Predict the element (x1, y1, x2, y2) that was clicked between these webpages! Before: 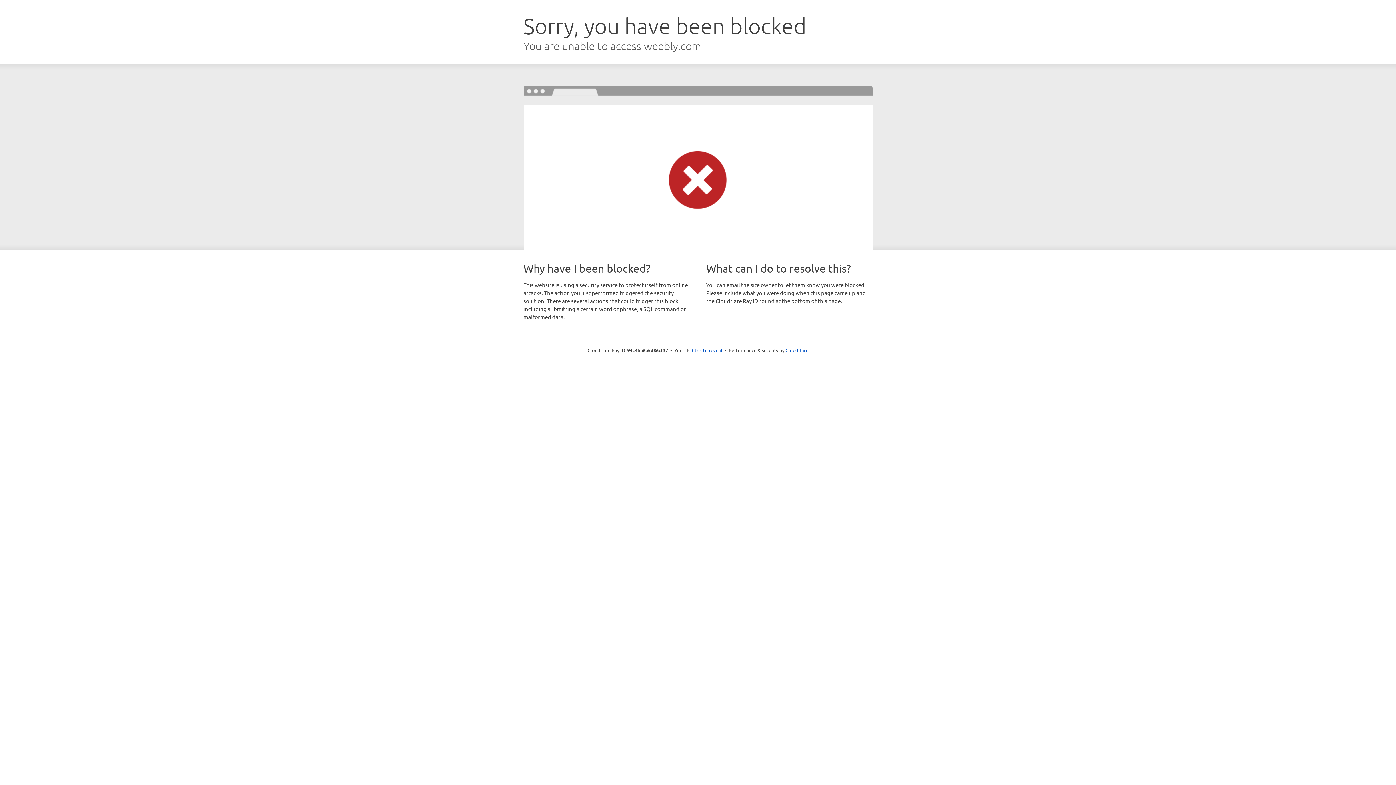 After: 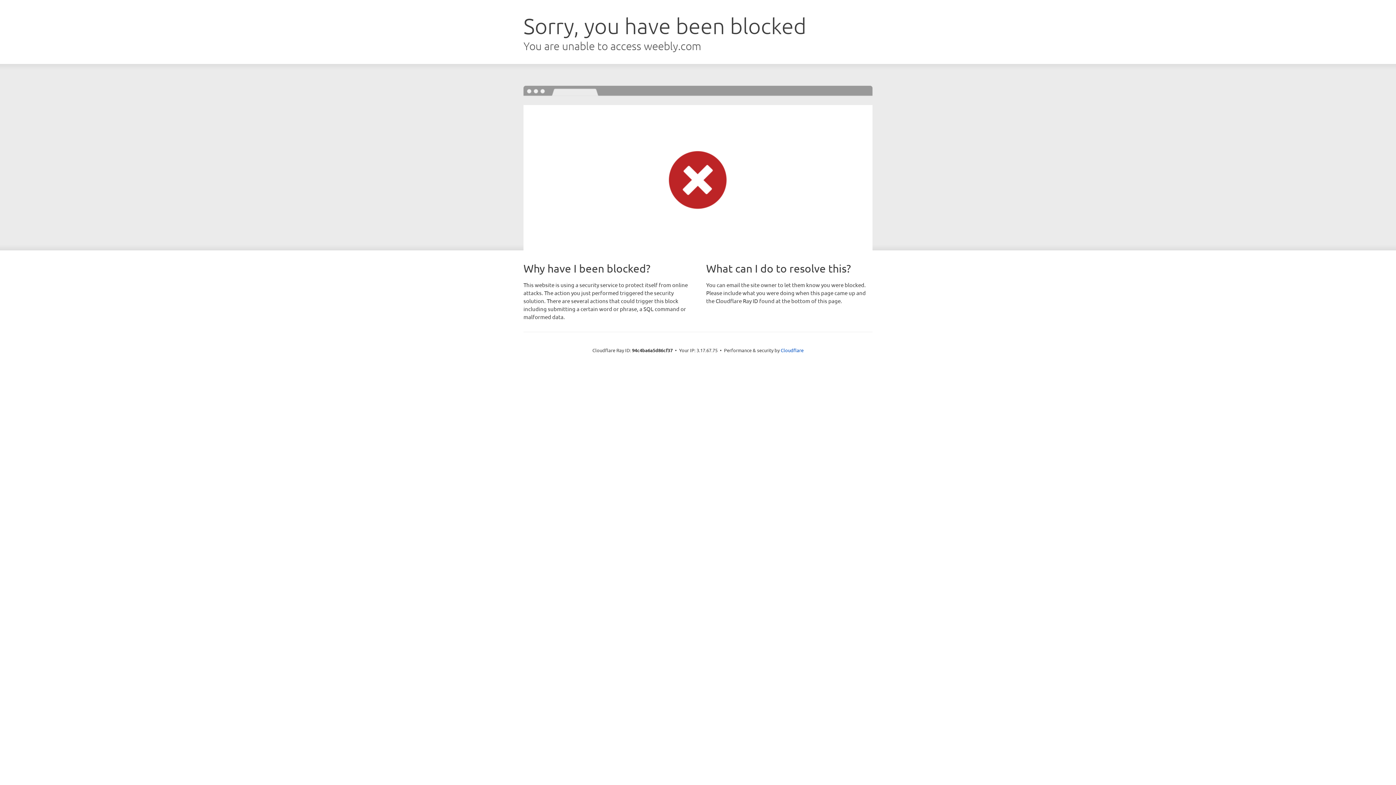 Action: bbox: (692, 346, 722, 353) label: Click to reveal